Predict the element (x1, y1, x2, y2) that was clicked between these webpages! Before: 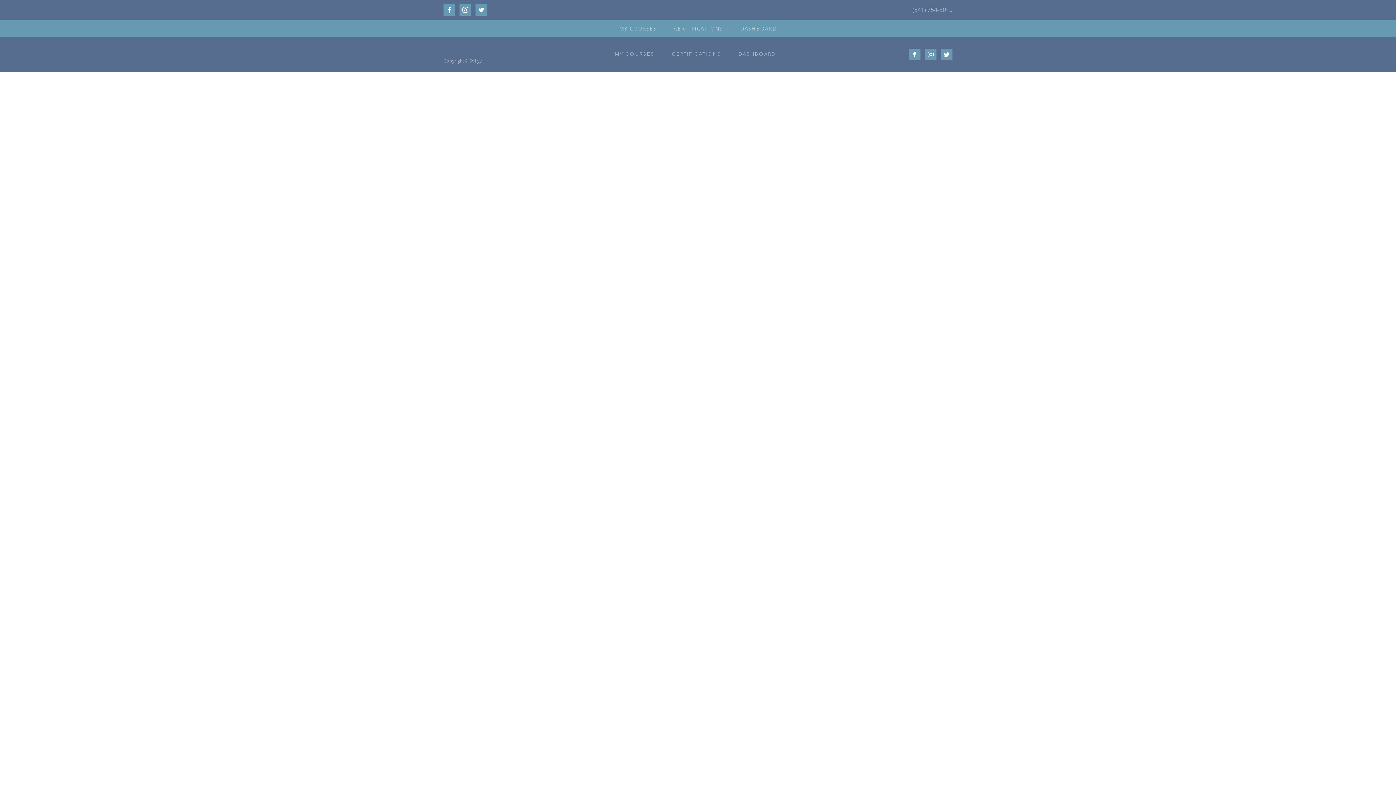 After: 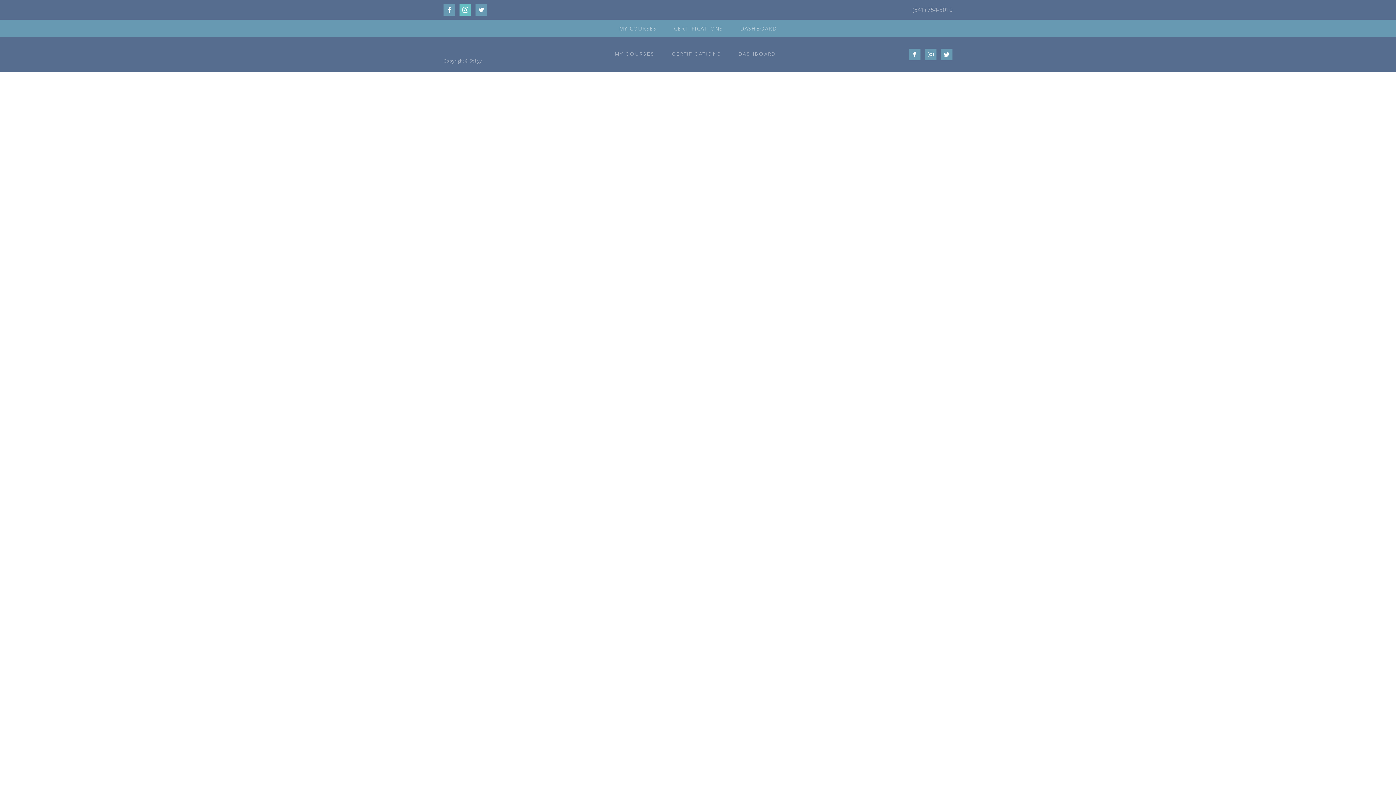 Action: bbox: (459, 4, 471, 15)